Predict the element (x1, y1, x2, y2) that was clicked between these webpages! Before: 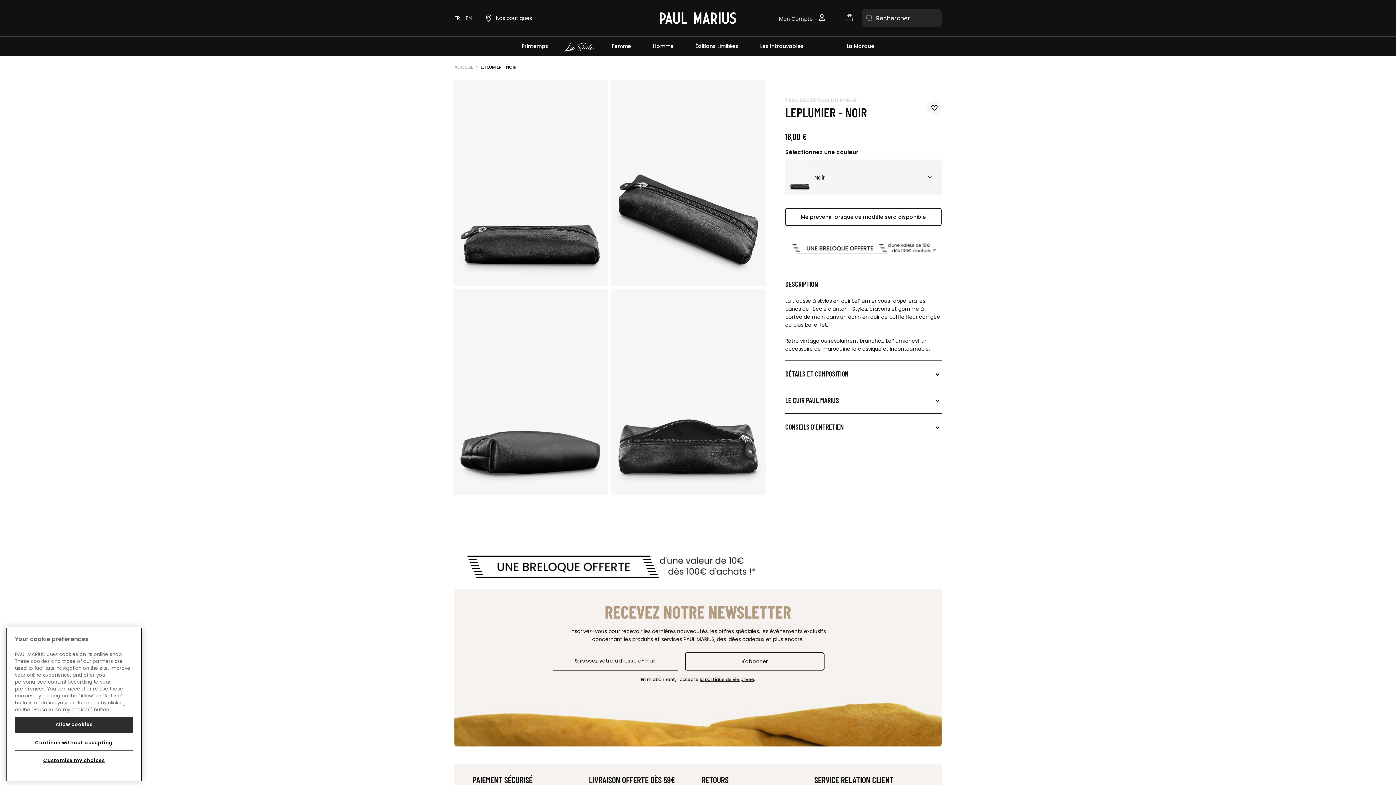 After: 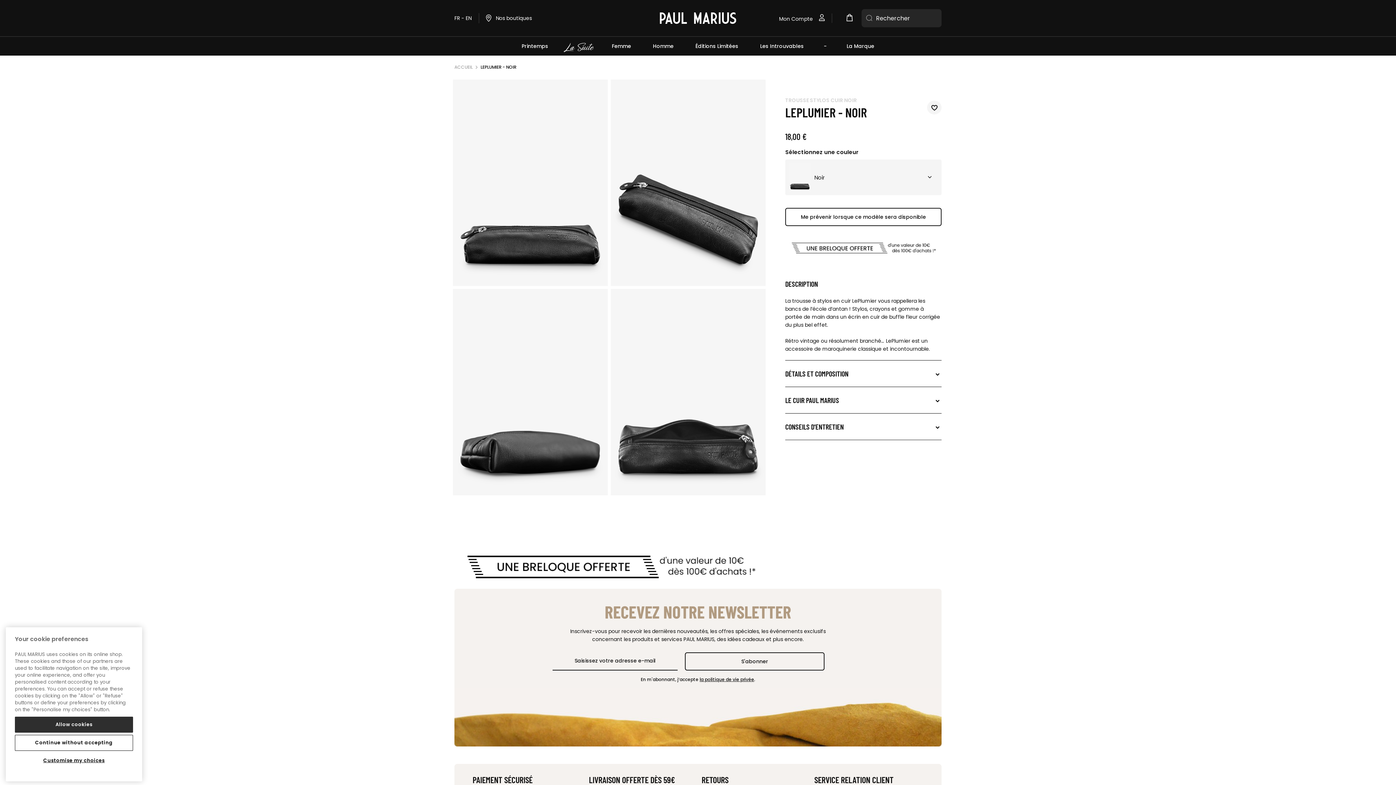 Action: bbox: (454, 575, 767, 582)